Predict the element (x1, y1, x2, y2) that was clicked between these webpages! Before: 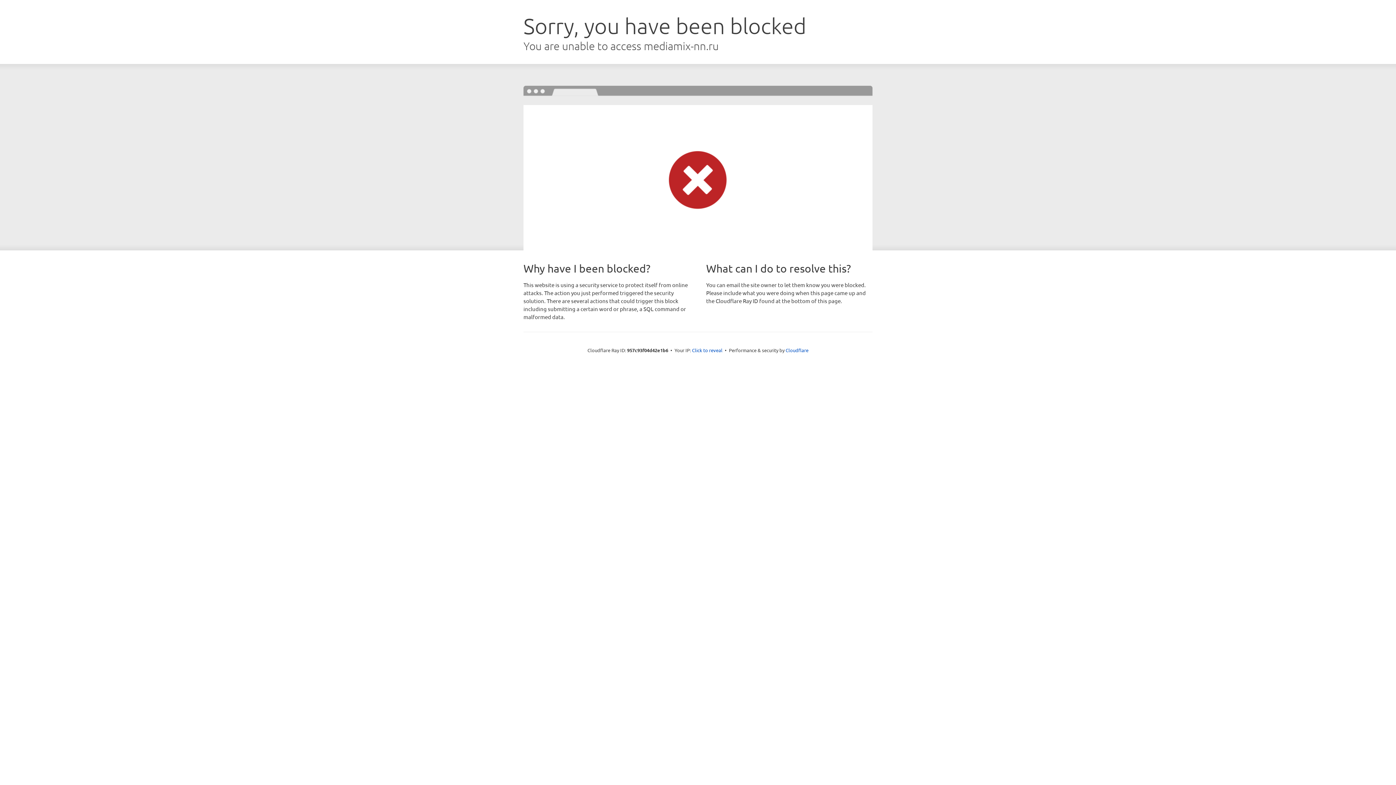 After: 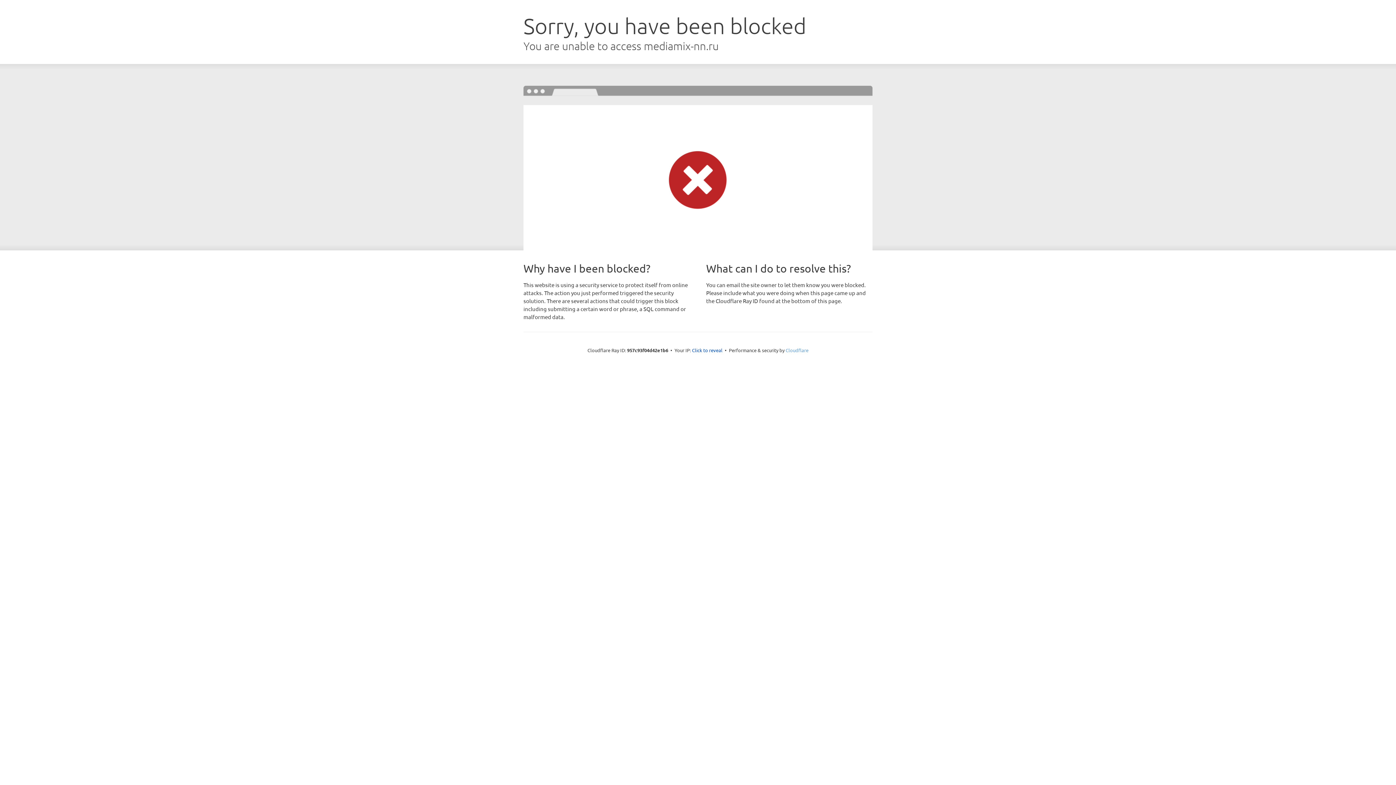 Action: bbox: (785, 347, 808, 353) label: Cloudflare